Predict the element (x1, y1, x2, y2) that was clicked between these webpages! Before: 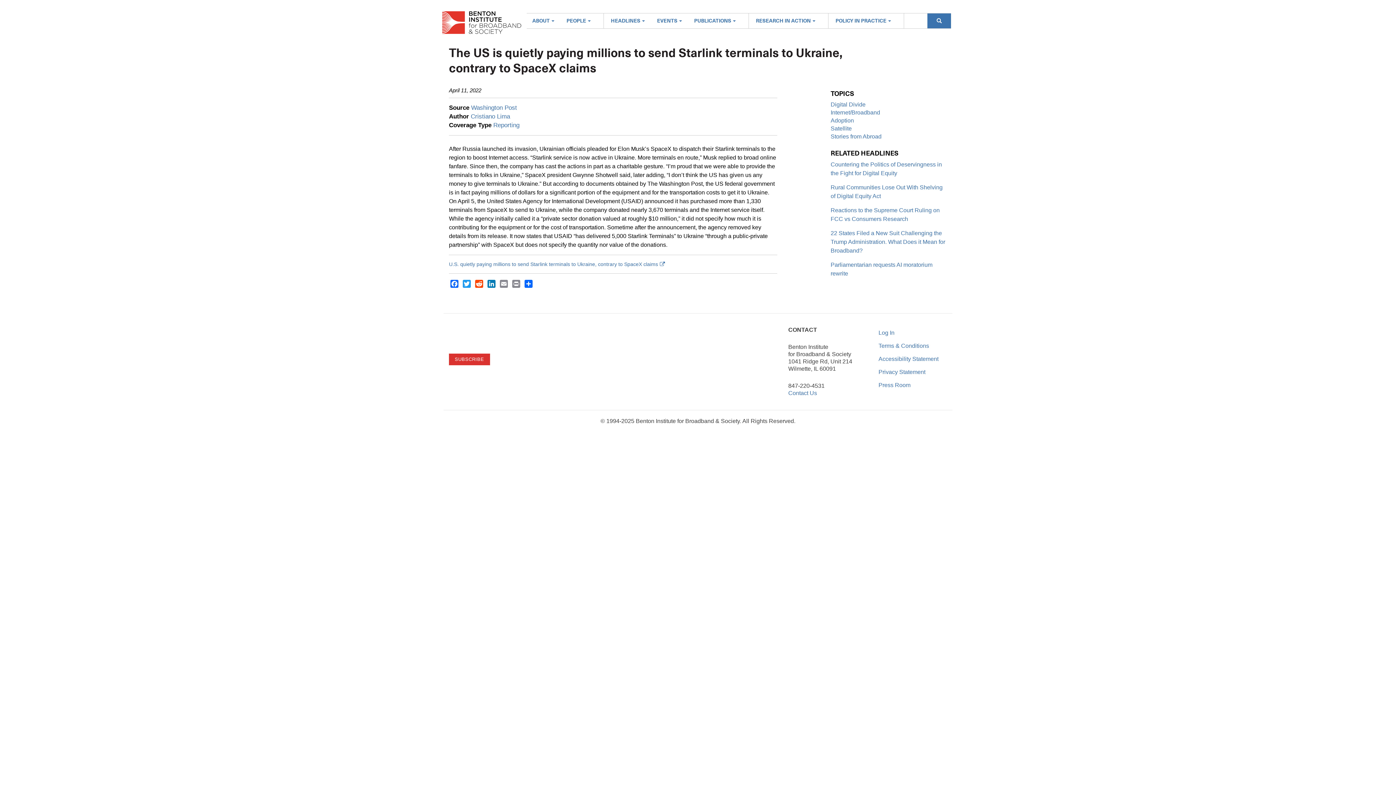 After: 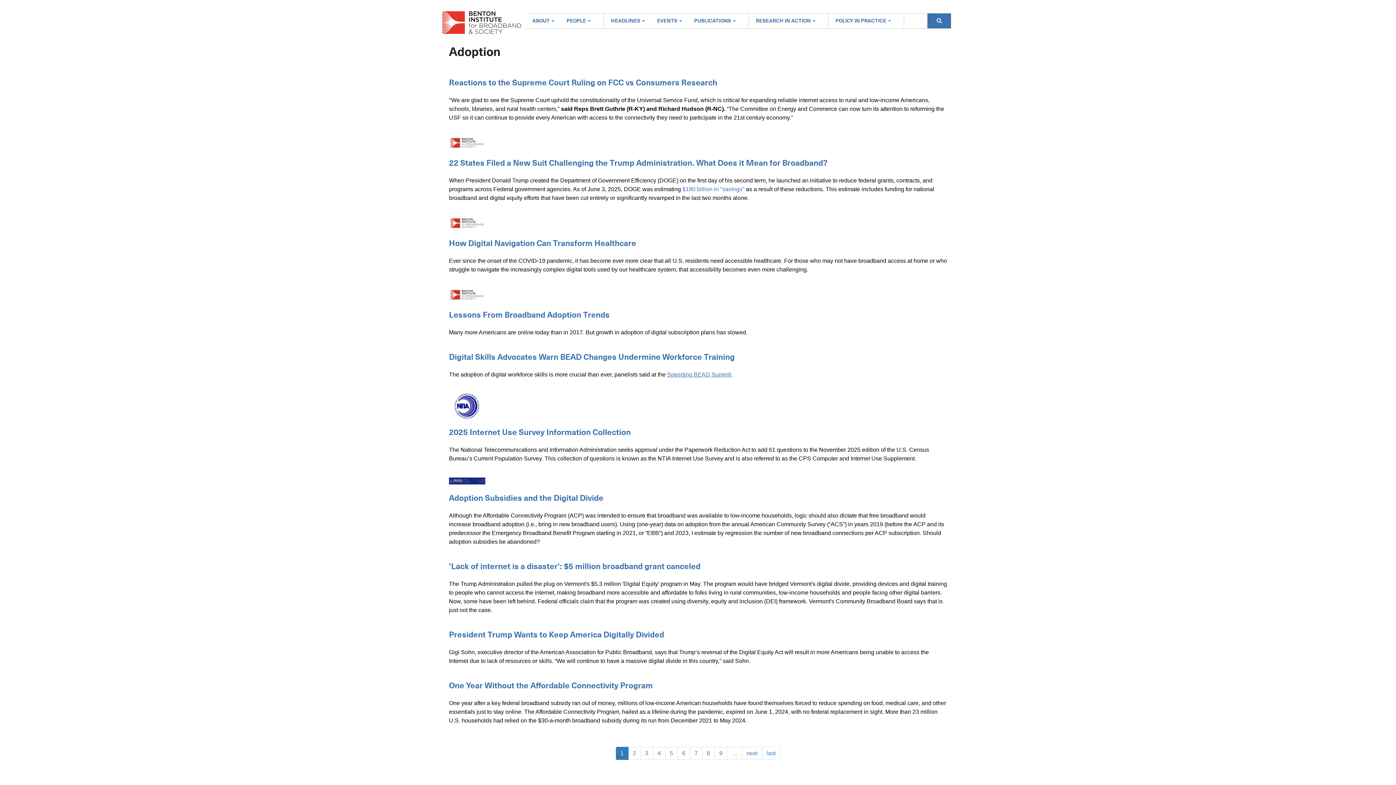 Action: label: Adoption bbox: (830, 117, 854, 123)